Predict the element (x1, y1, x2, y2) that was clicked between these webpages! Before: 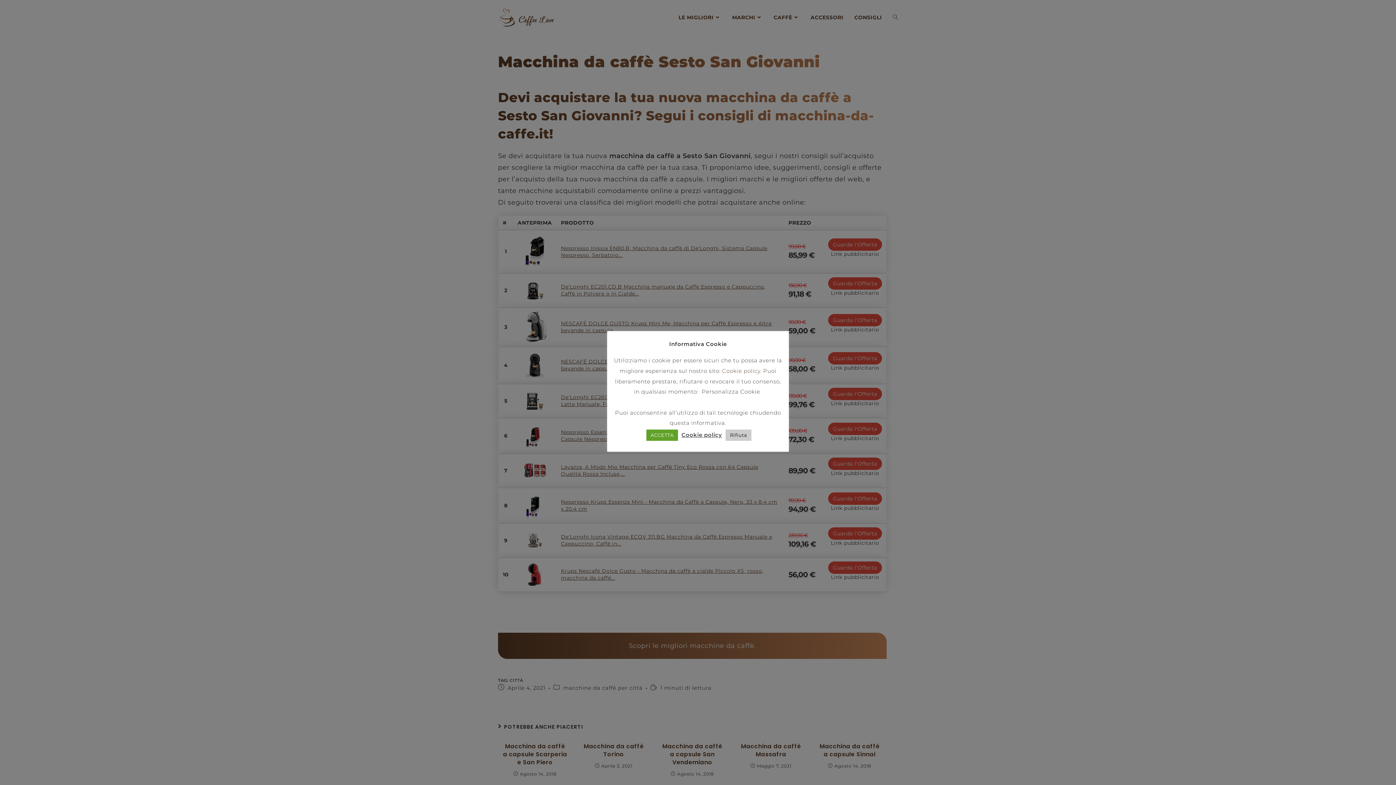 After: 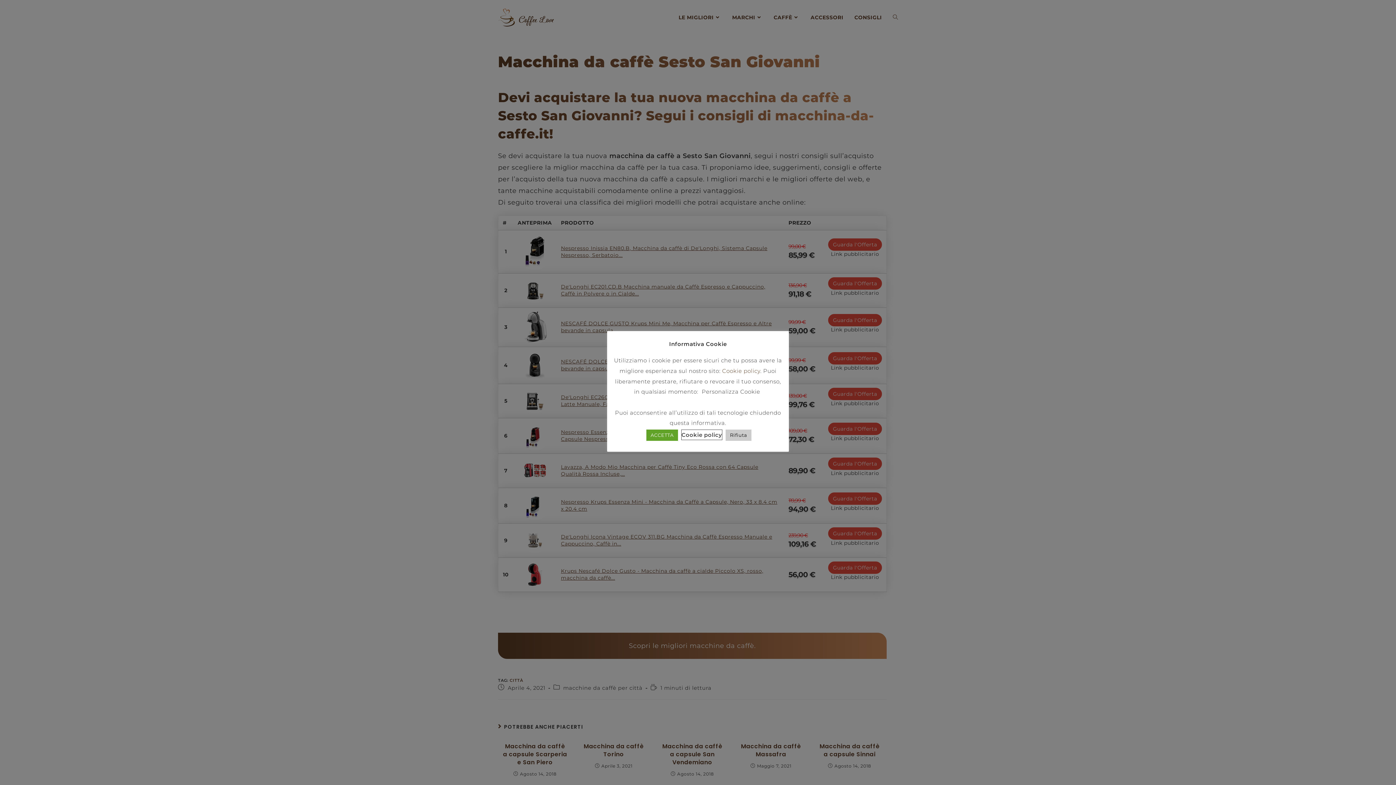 Action: label: Cookie policy bbox: (681, 430, 722, 440)